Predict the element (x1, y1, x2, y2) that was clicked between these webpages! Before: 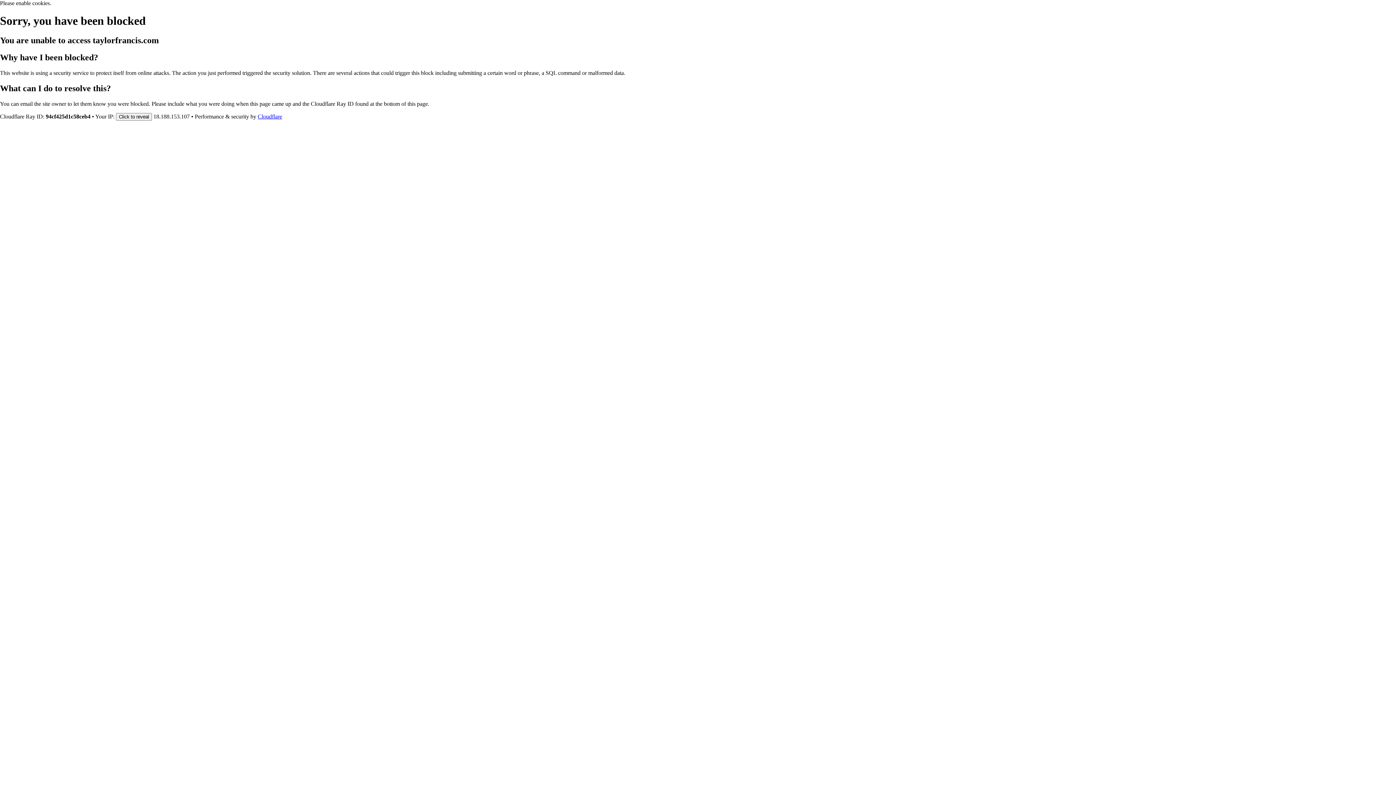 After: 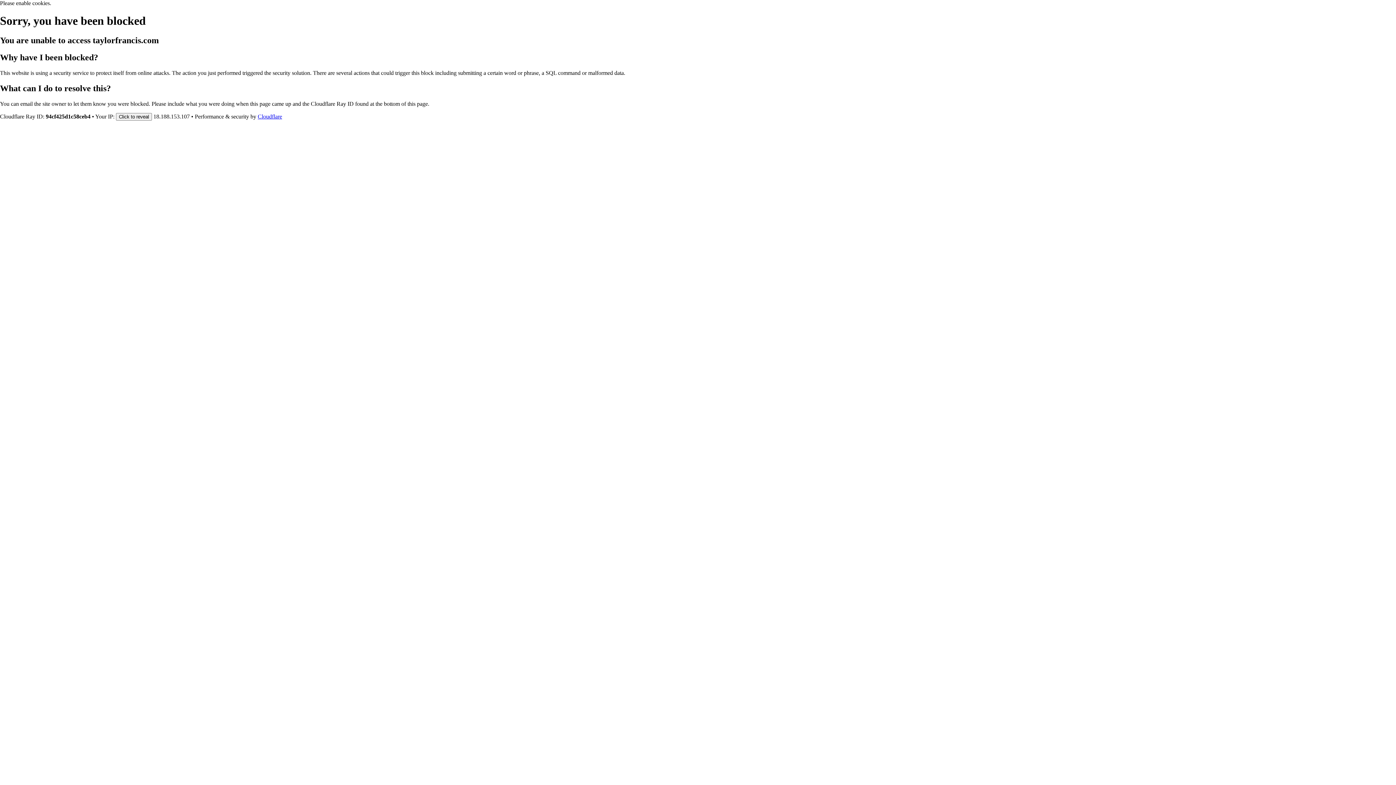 Action: label: Cloudflare bbox: (257, 113, 282, 119)